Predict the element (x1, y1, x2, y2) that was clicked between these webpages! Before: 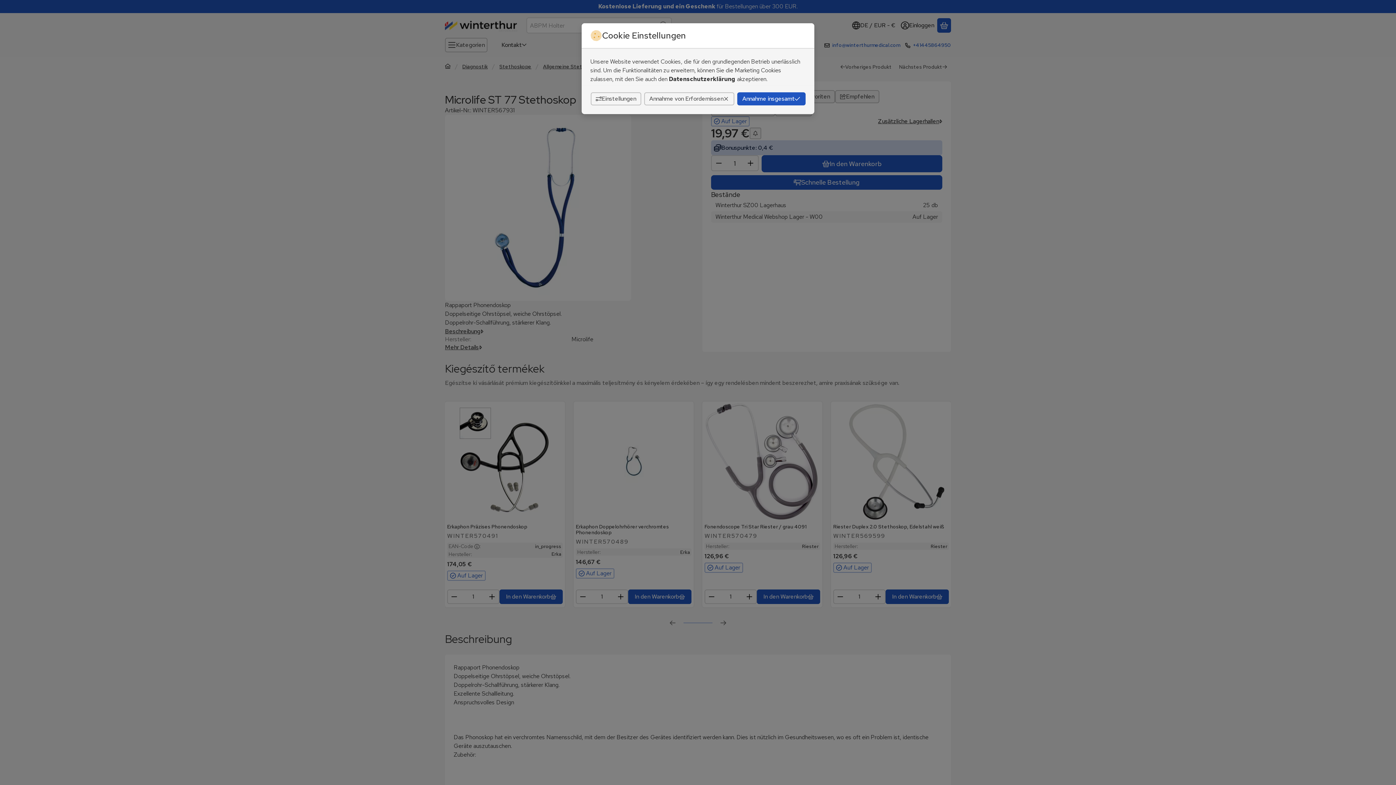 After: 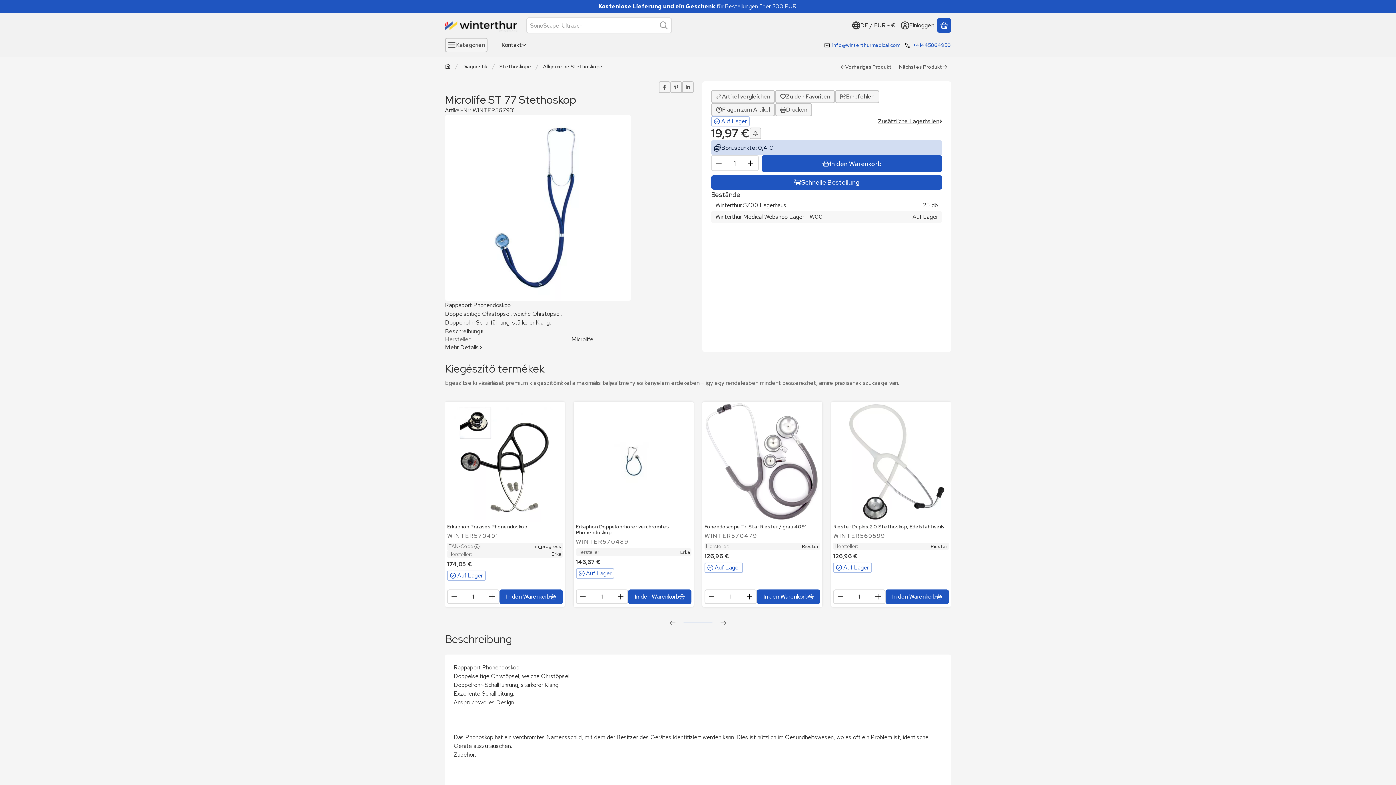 Action: label: Annahme von Erfordernissen bbox: (644, 92, 734, 105)